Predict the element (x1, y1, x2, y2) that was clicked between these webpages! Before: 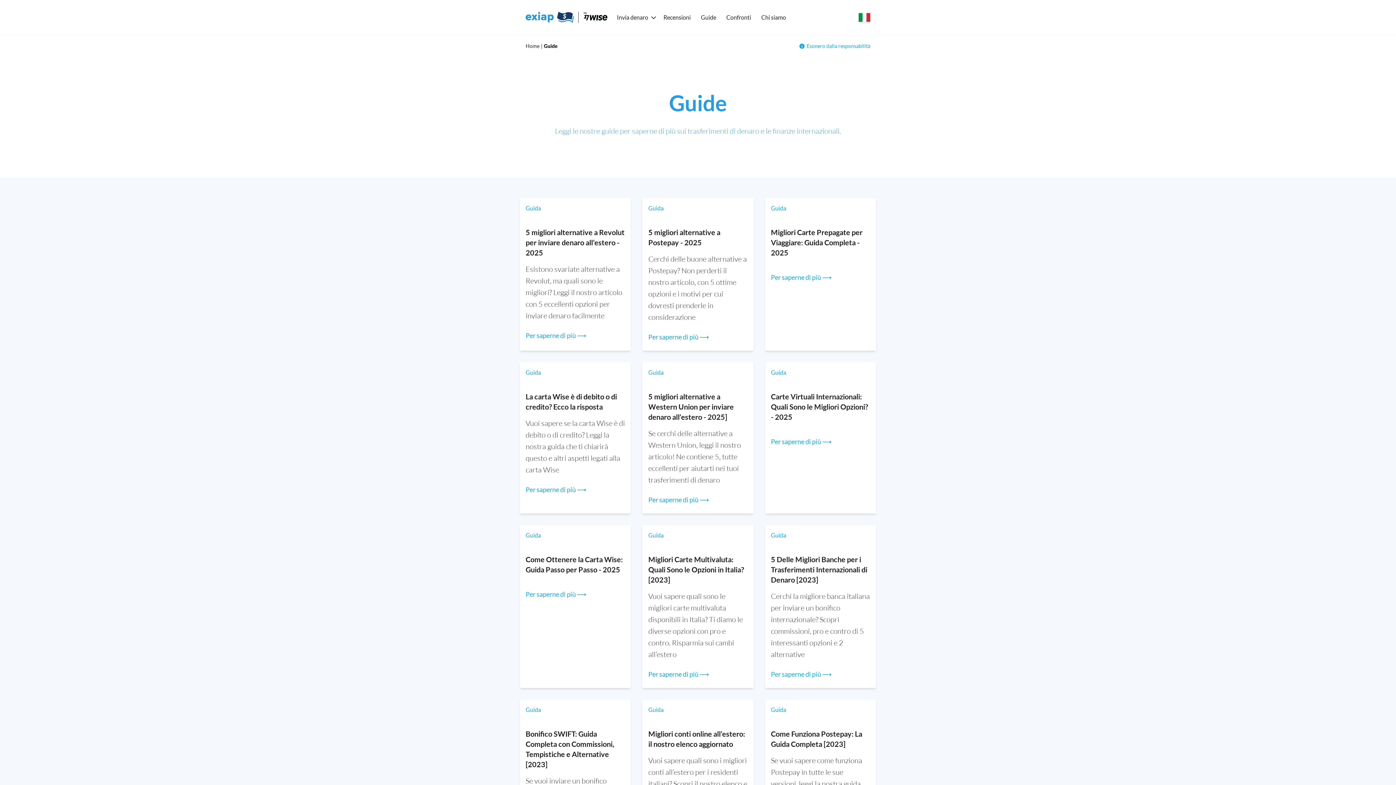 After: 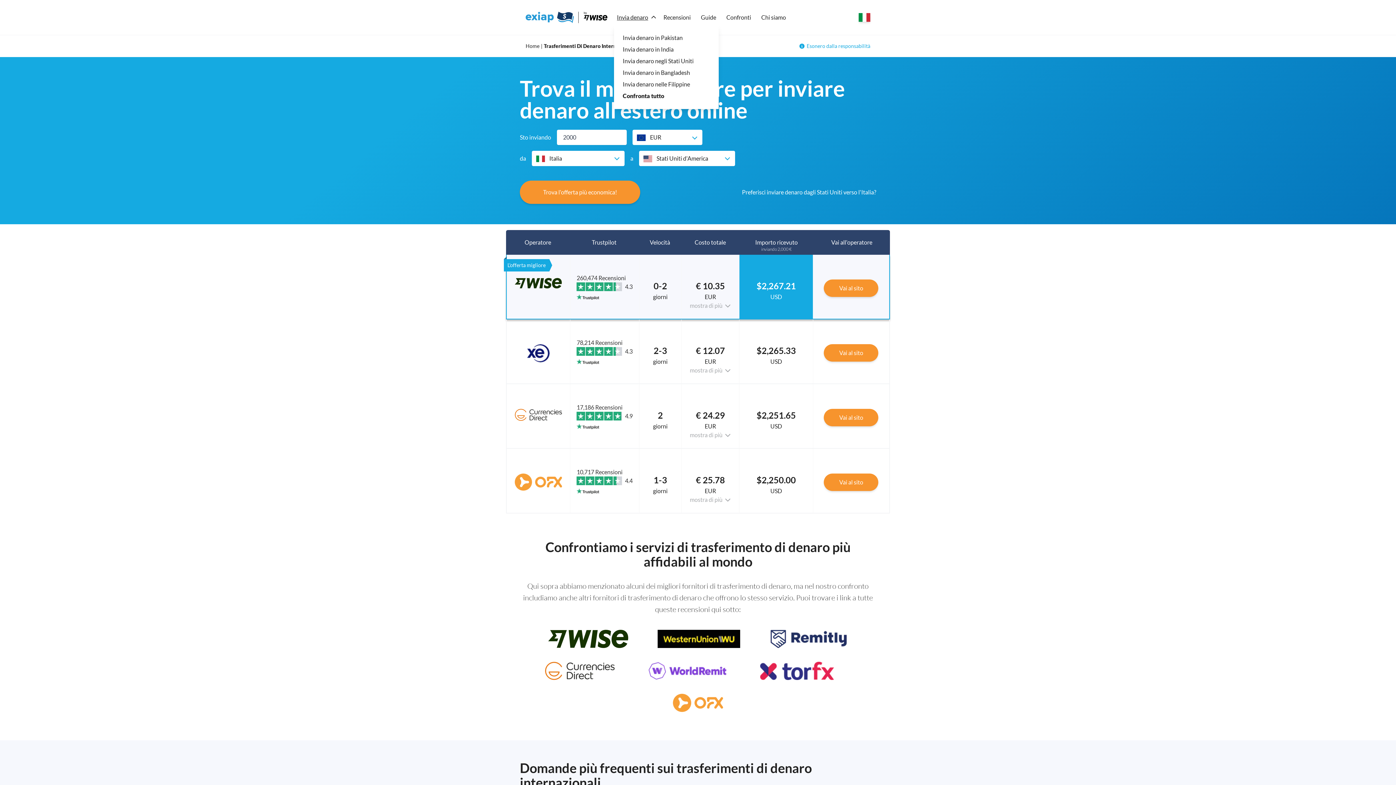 Action: label: Invia denaro bbox: (614, 10, 651, 24)